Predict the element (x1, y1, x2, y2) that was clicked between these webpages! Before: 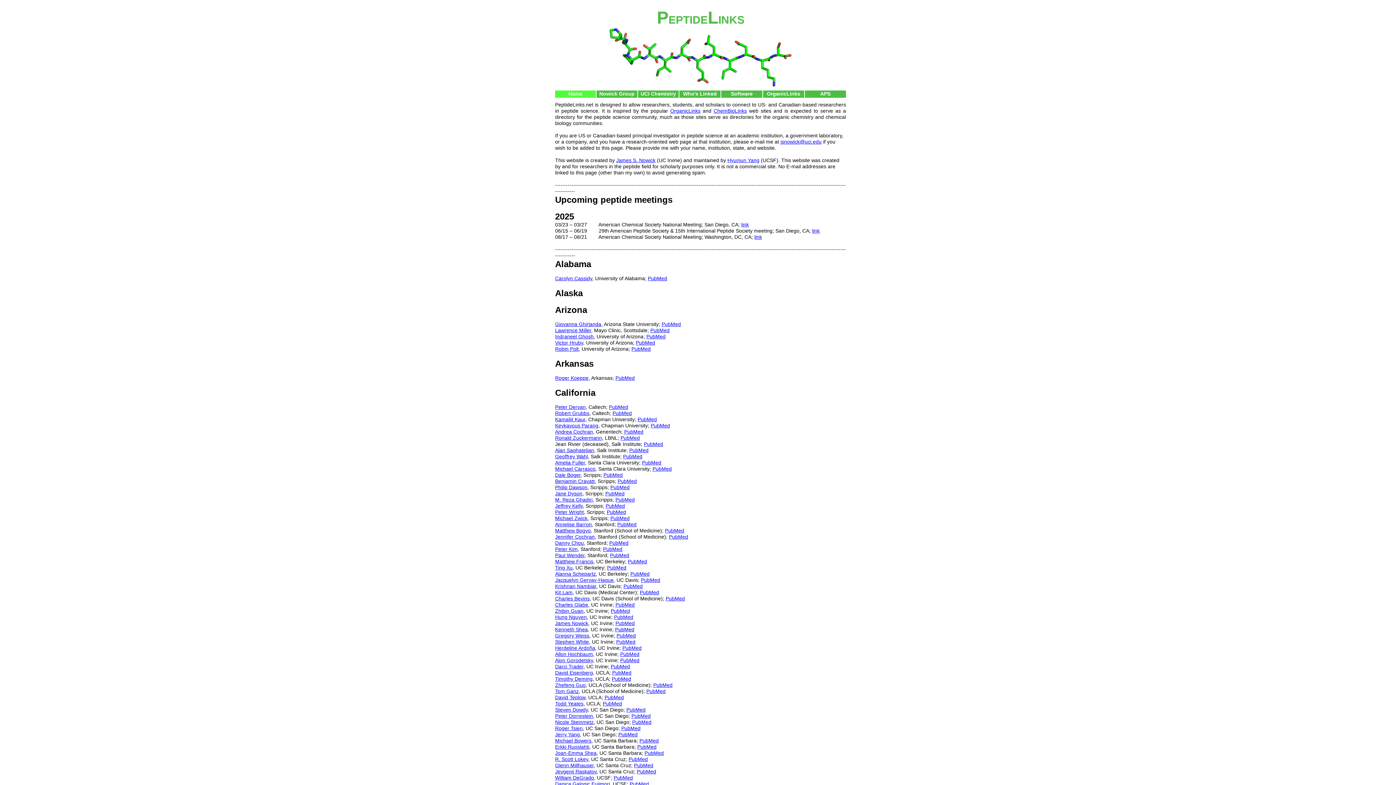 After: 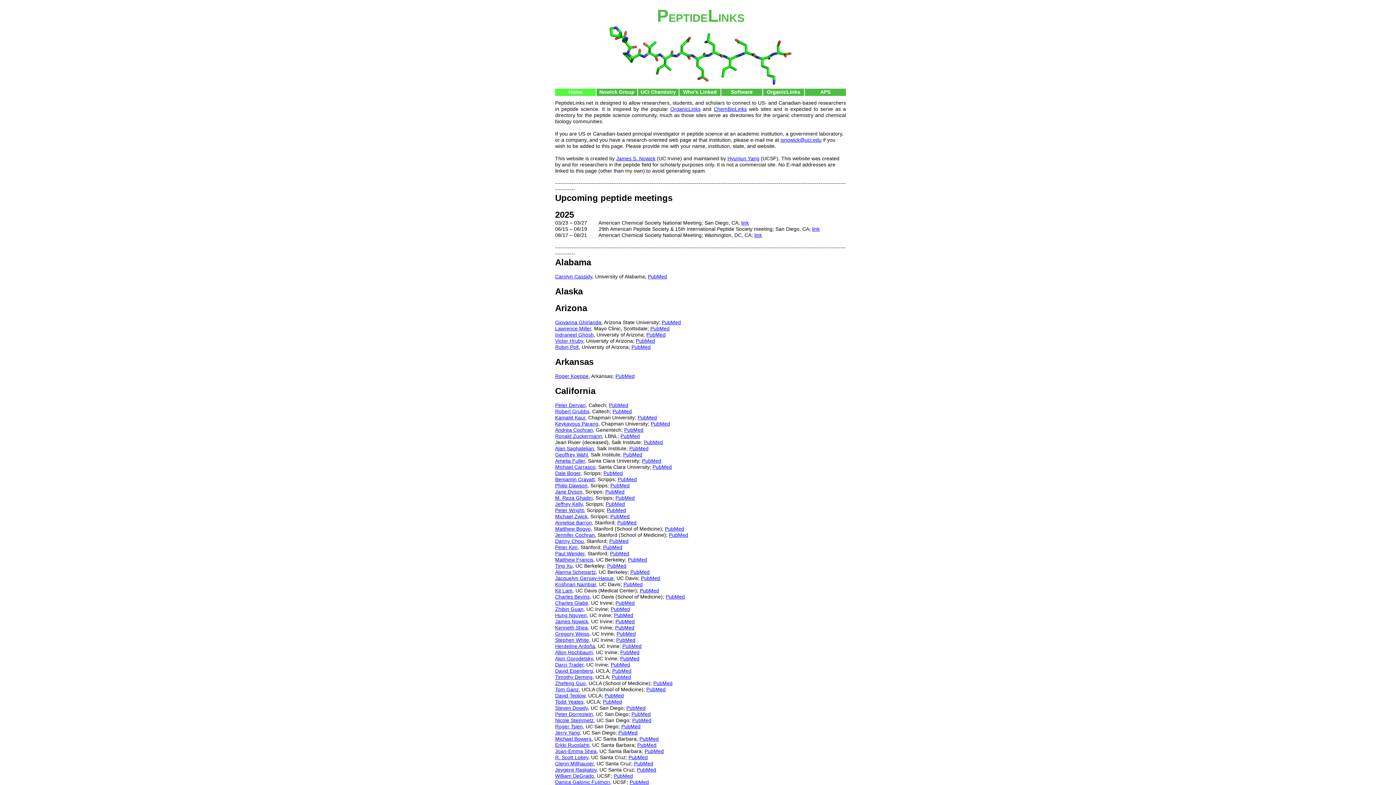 Action: label: PubMed bbox: (629, 781, 649, 787)